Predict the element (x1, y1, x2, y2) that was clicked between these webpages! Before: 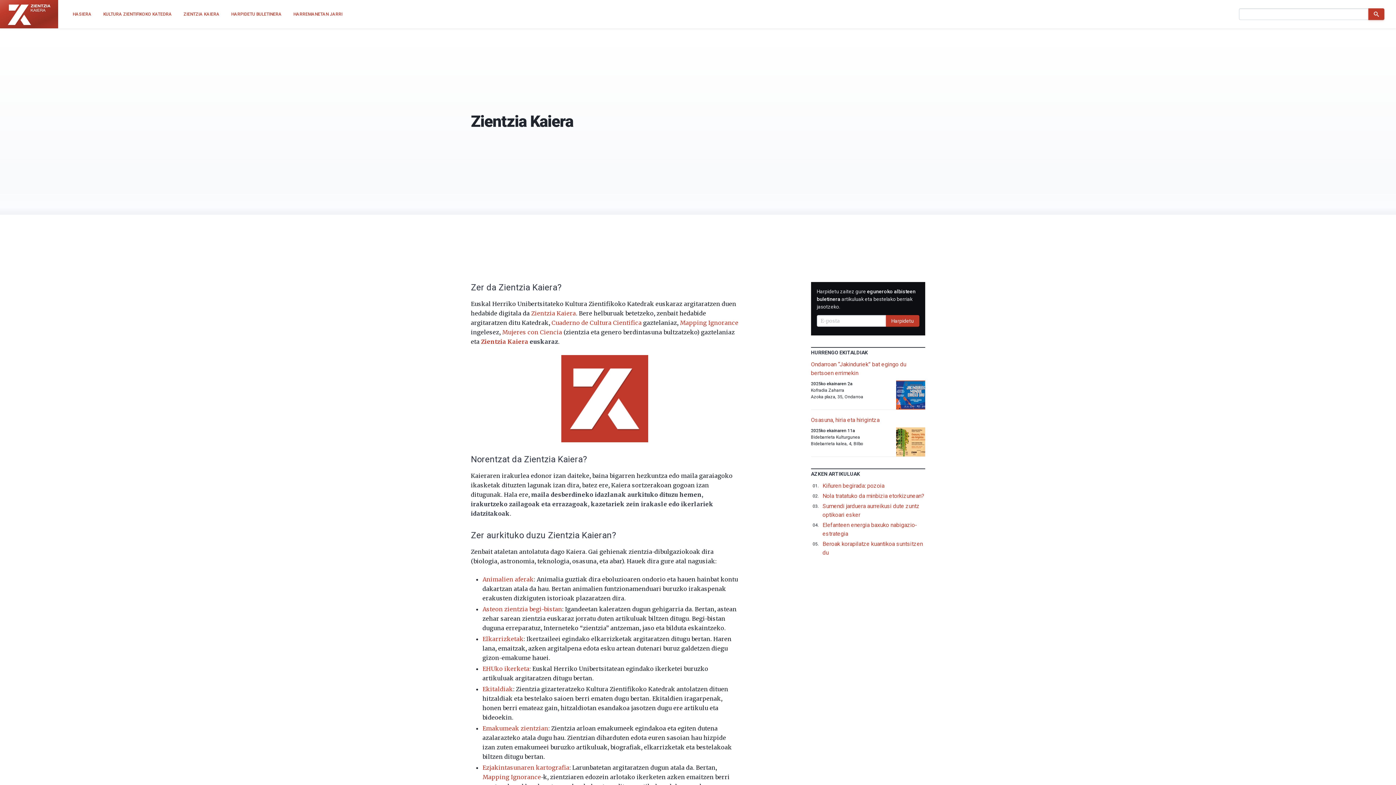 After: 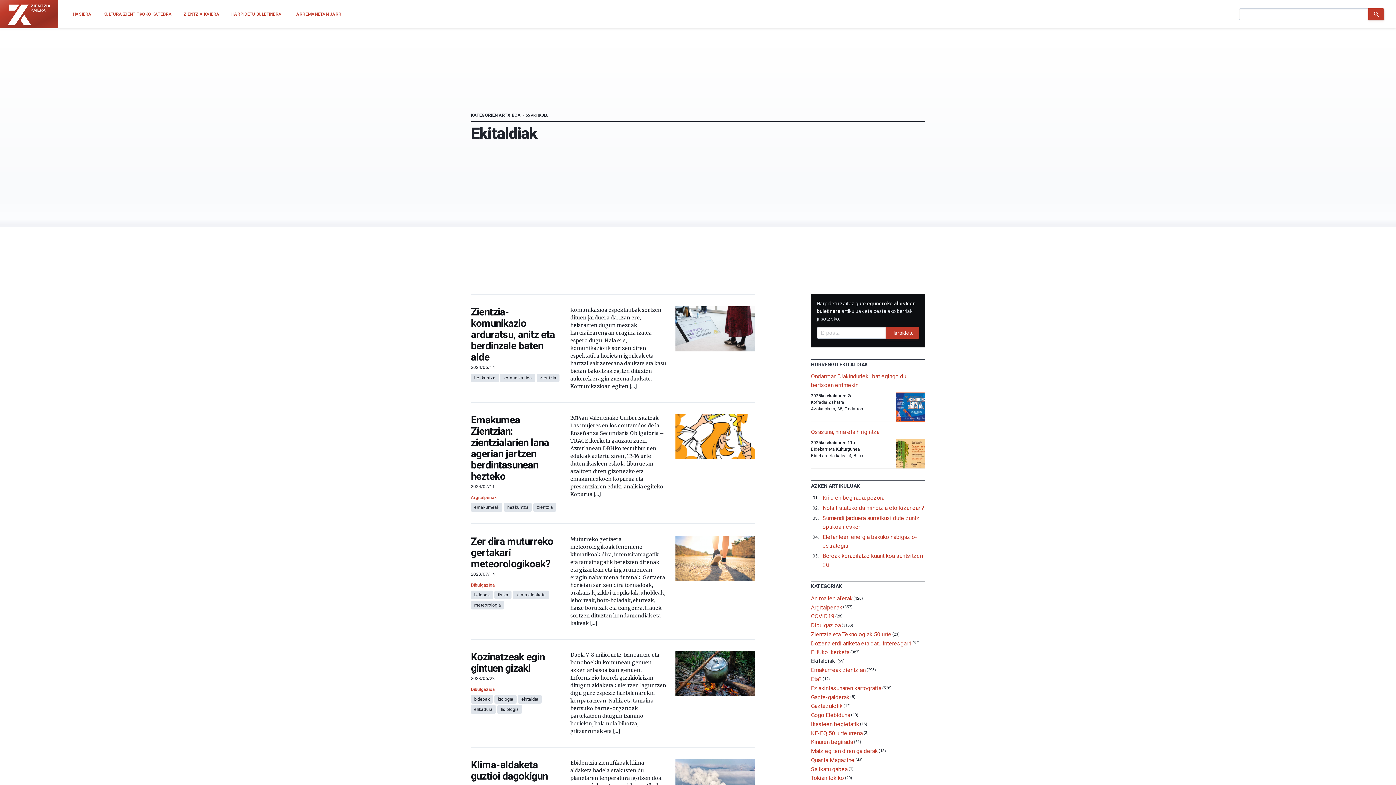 Action: bbox: (482, 685, 513, 693) label: Ekitaldiak